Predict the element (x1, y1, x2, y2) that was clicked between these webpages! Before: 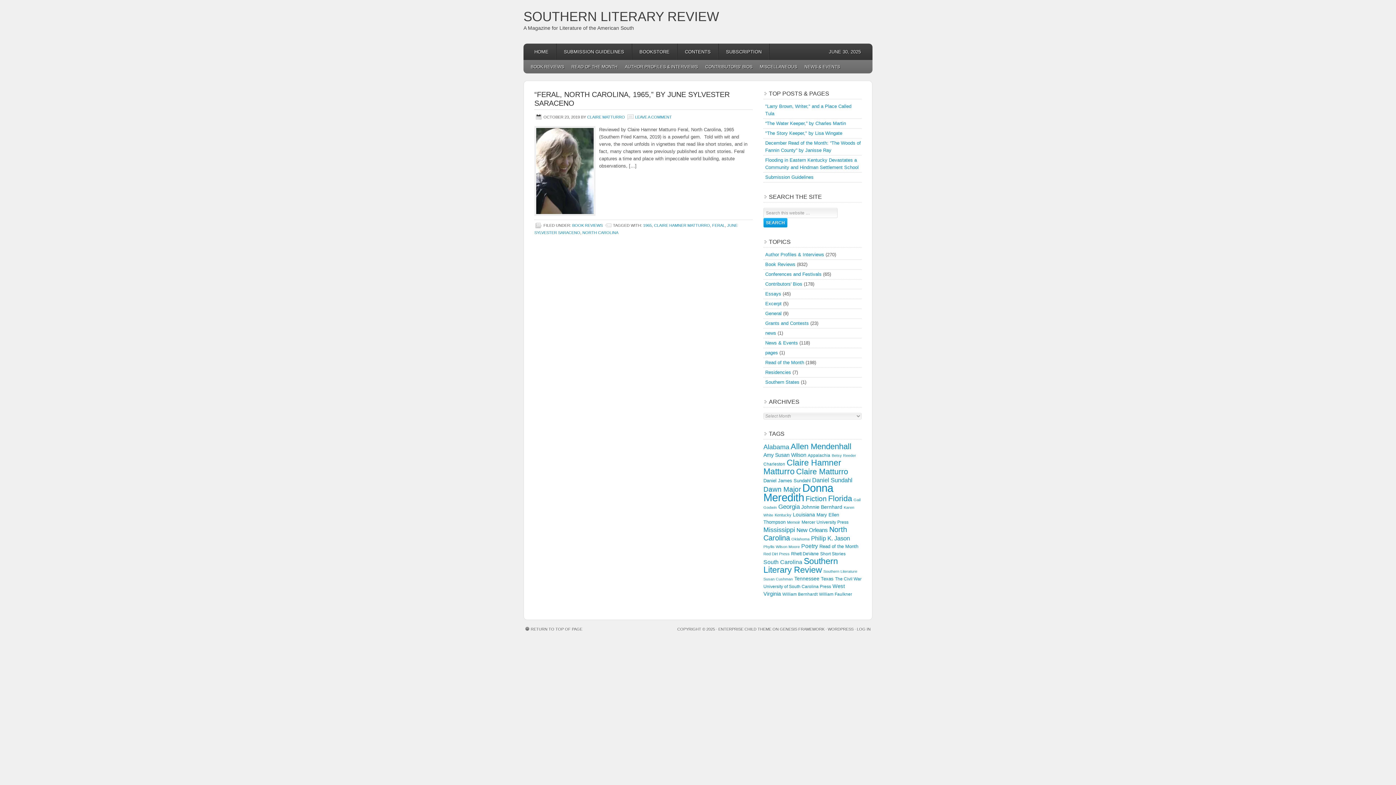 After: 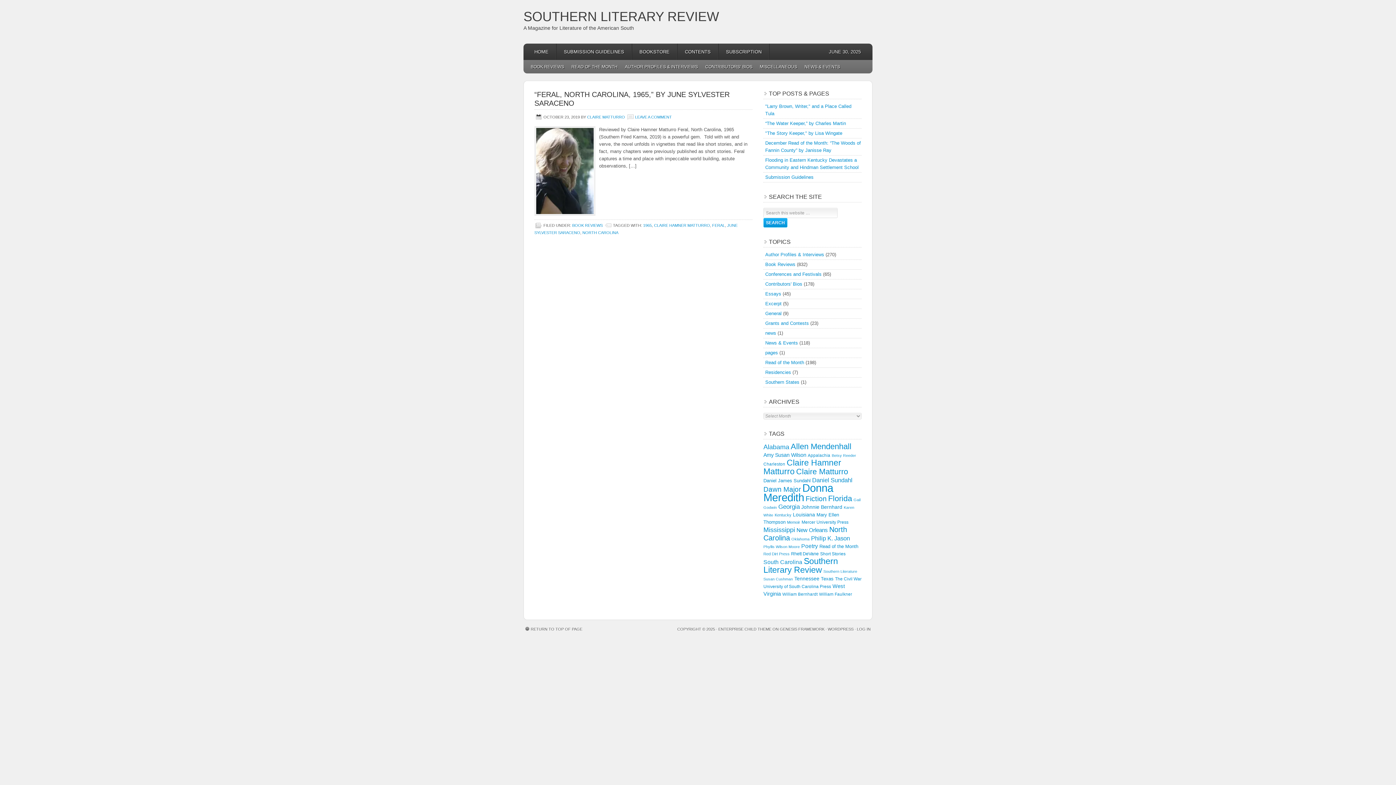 Action: bbox: (712, 223, 725, 227) label: FERAL